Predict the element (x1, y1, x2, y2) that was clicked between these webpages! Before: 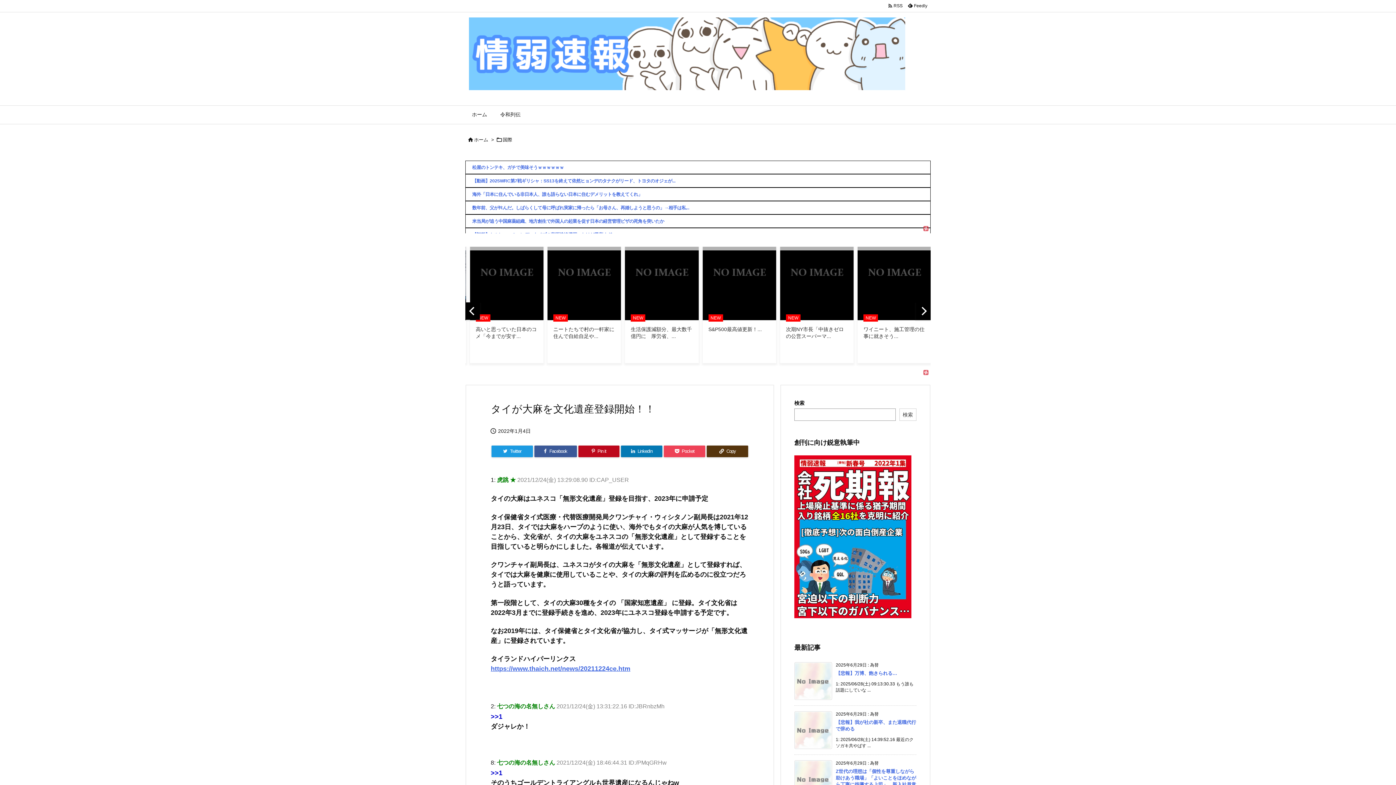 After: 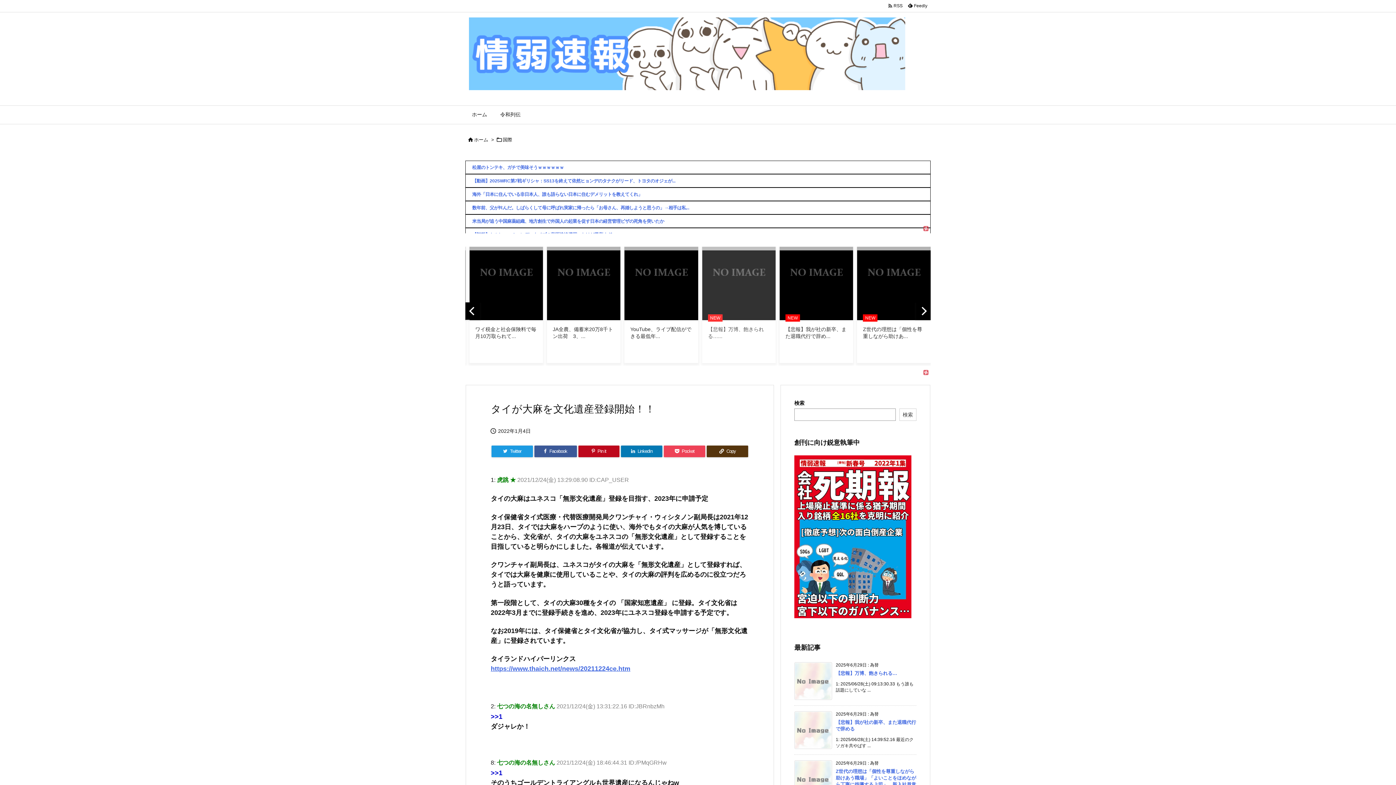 Action: bbox: (434, 326, 496, 340) label: 【悲報】万博、飽きられる…...